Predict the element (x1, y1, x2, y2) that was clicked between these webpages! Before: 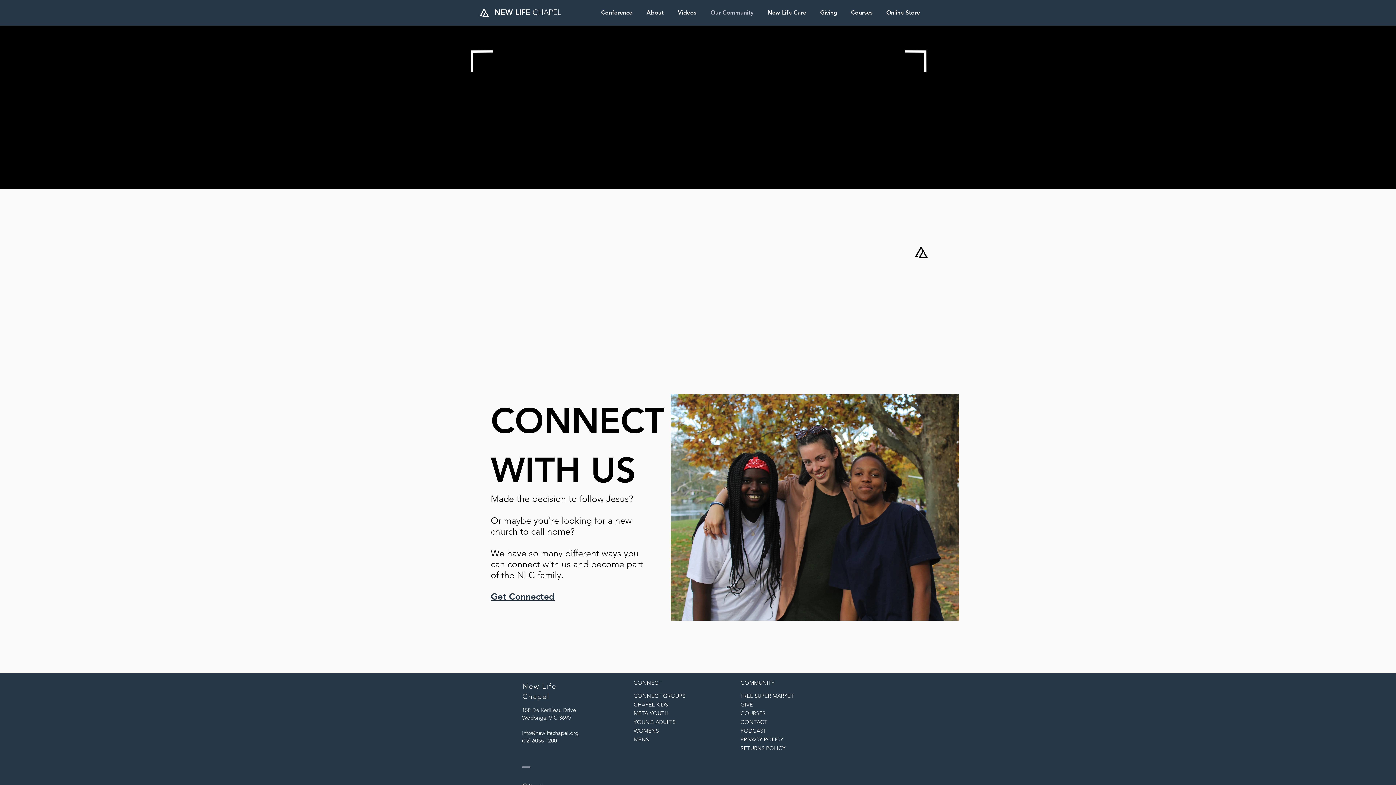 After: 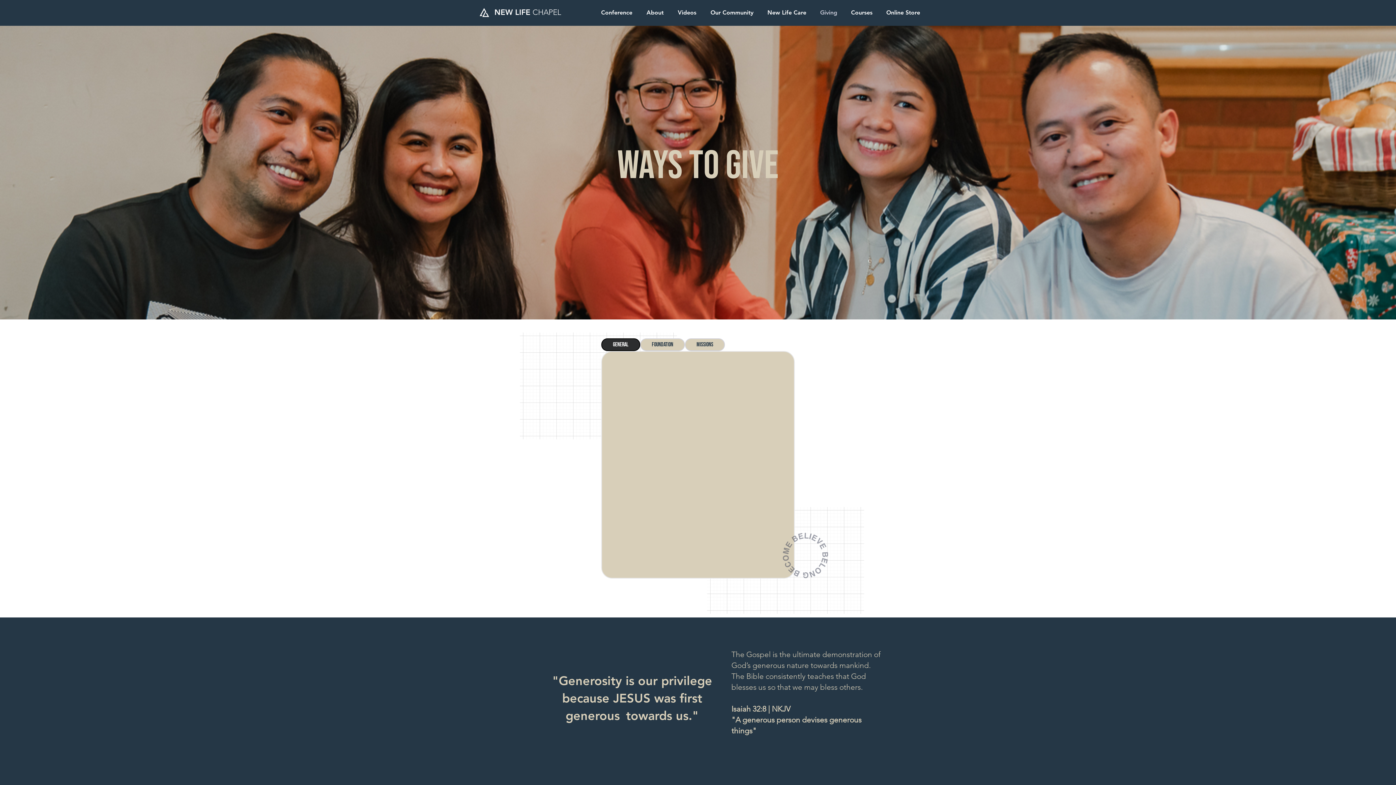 Action: label: GIVE  bbox: (740, 701, 754, 708)